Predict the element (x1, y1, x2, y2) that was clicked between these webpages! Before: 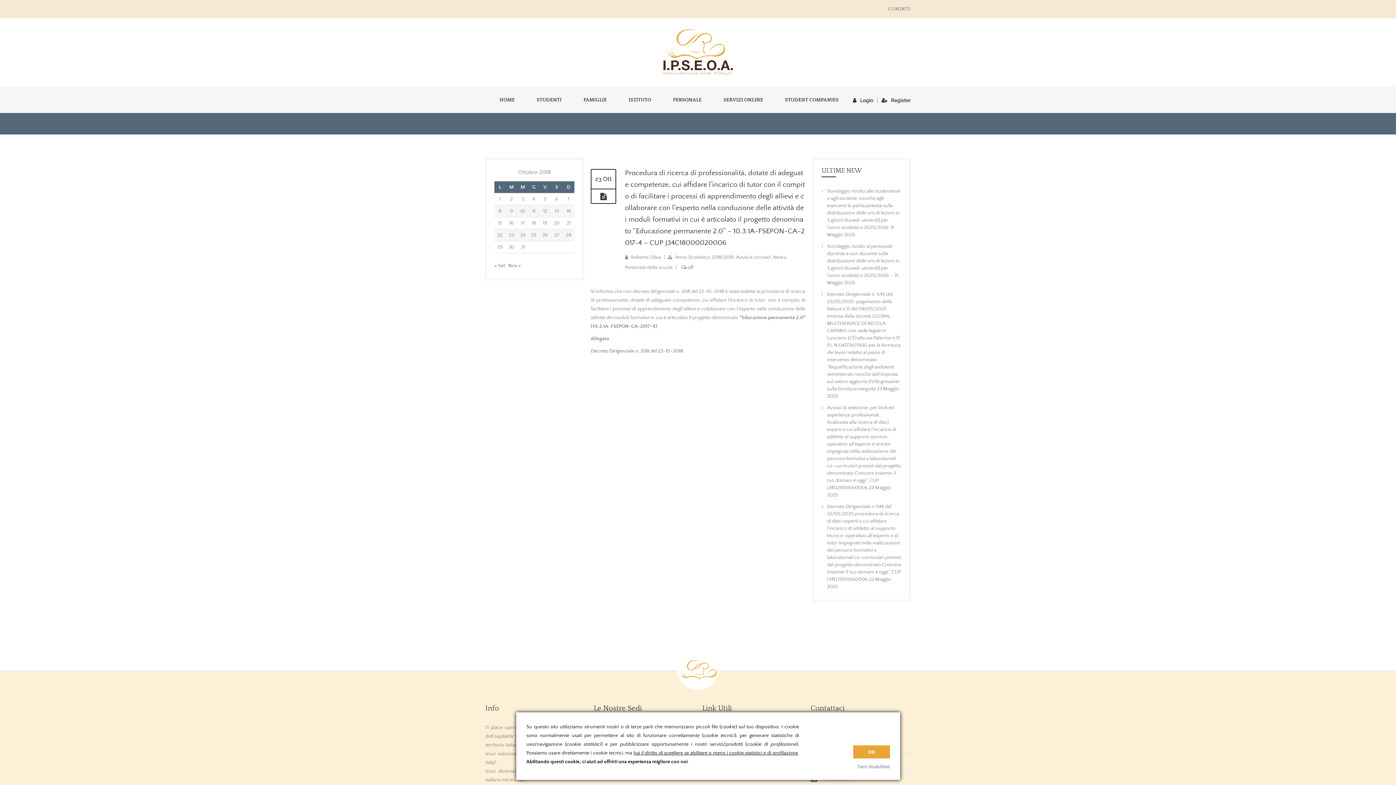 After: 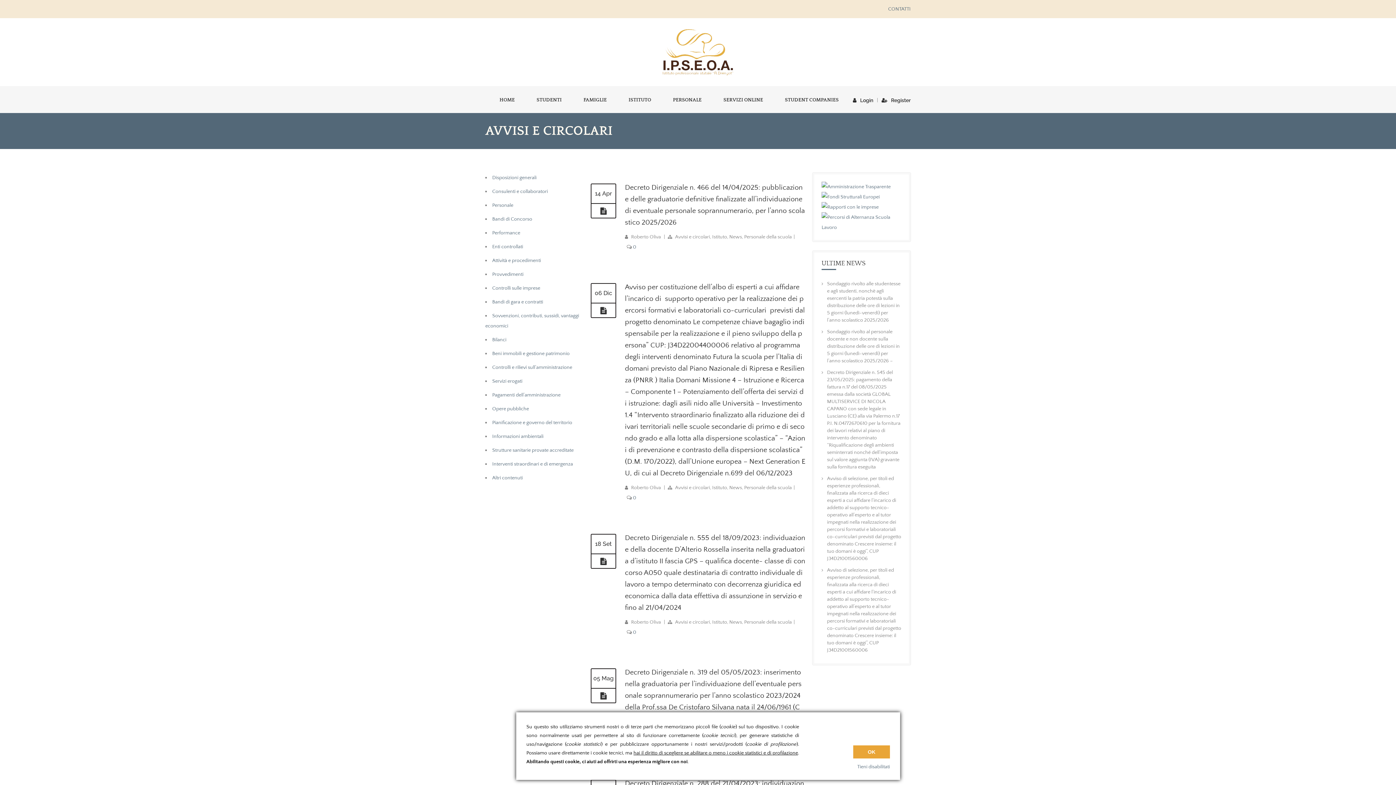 Action: bbox: (736, 254, 771, 260) label: Avvisi e circolari